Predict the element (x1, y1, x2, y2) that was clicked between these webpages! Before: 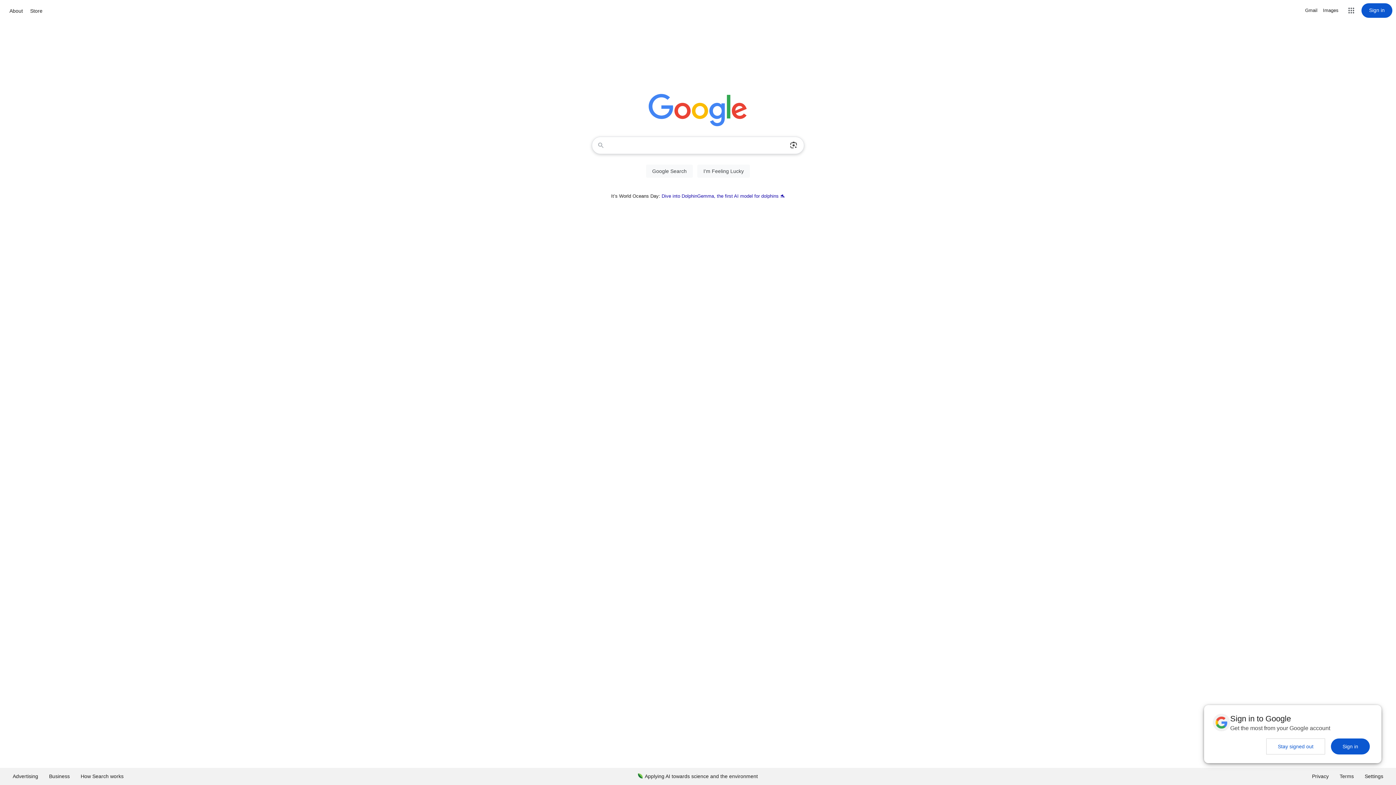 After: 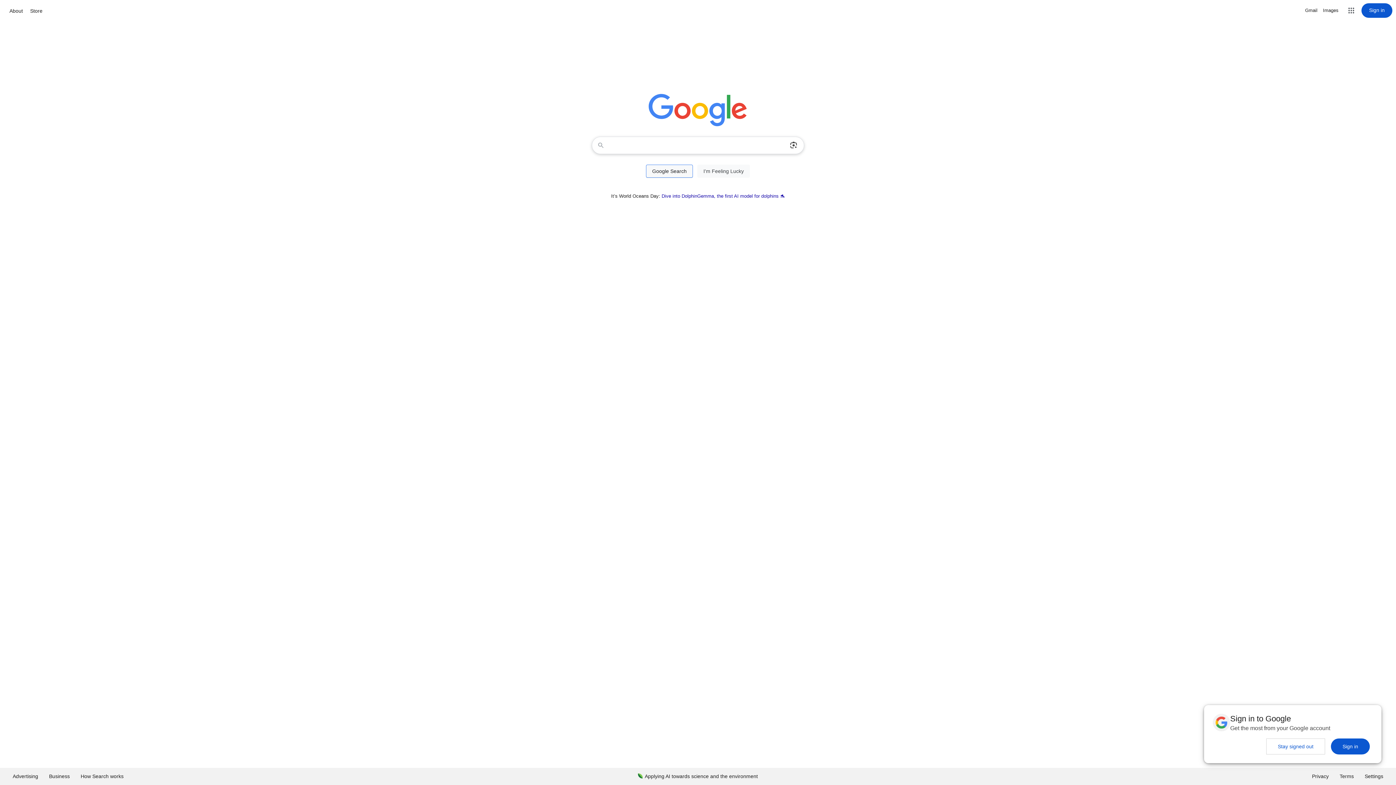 Action: label: Google Search bbox: (646, 164, 693, 177)